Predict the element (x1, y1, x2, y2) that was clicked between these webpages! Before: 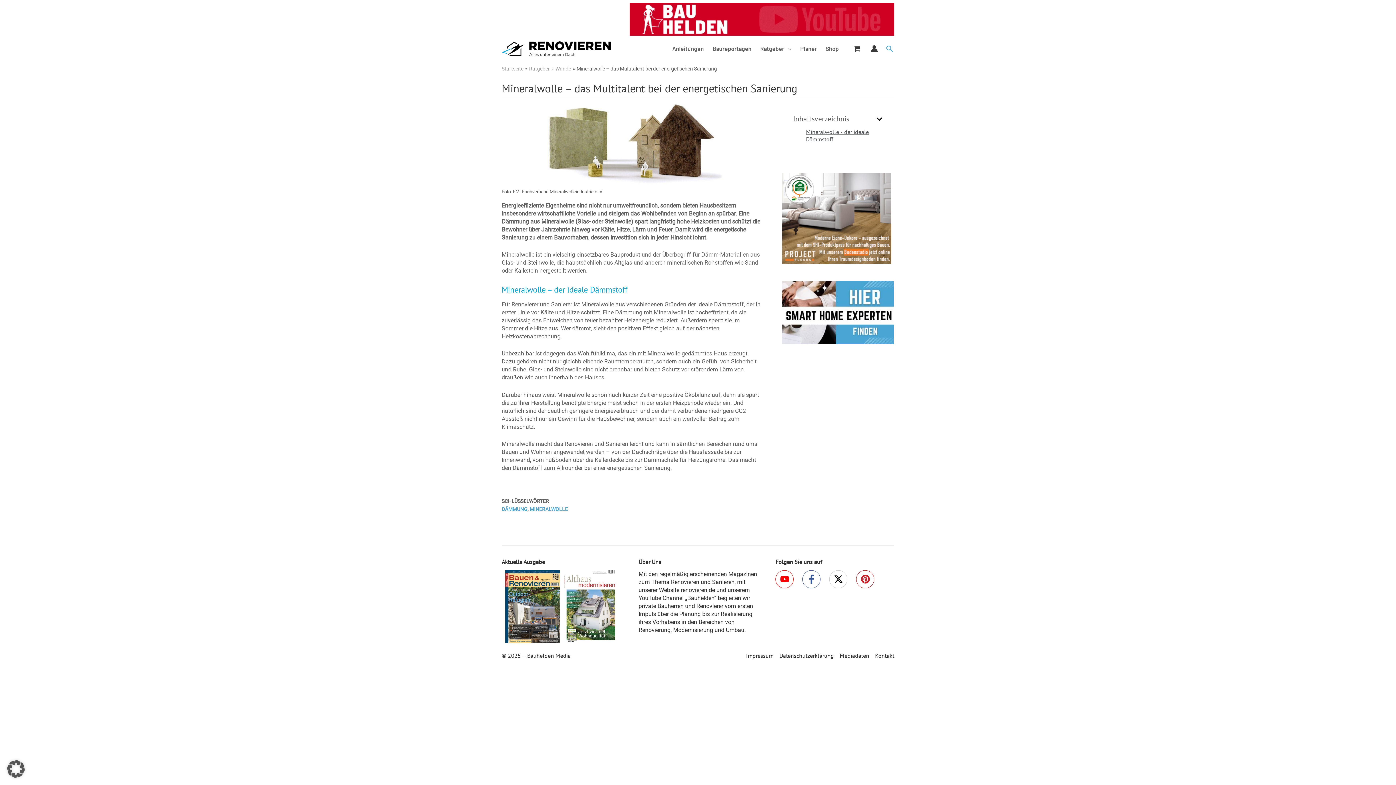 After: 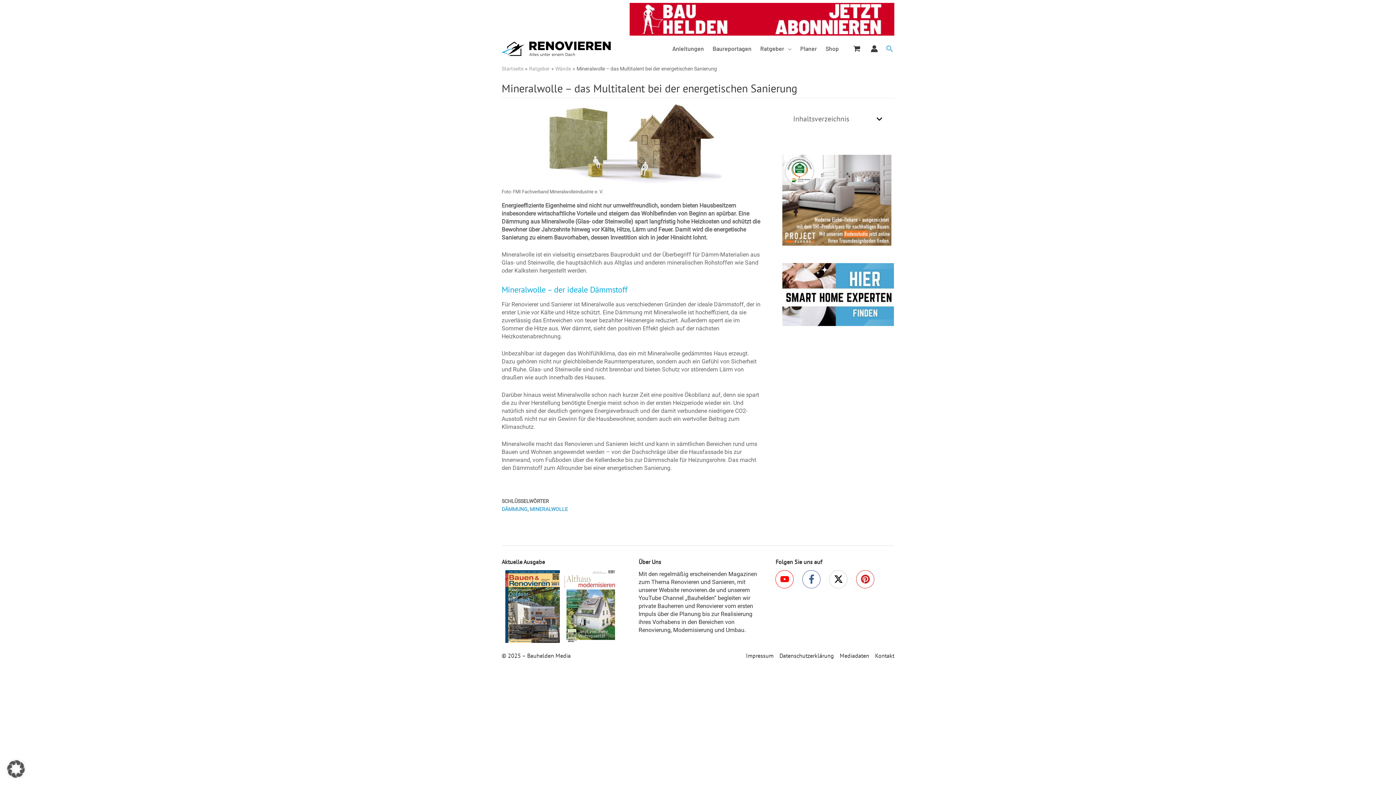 Action: label: pinterest bbox: (856, 570, 876, 588)